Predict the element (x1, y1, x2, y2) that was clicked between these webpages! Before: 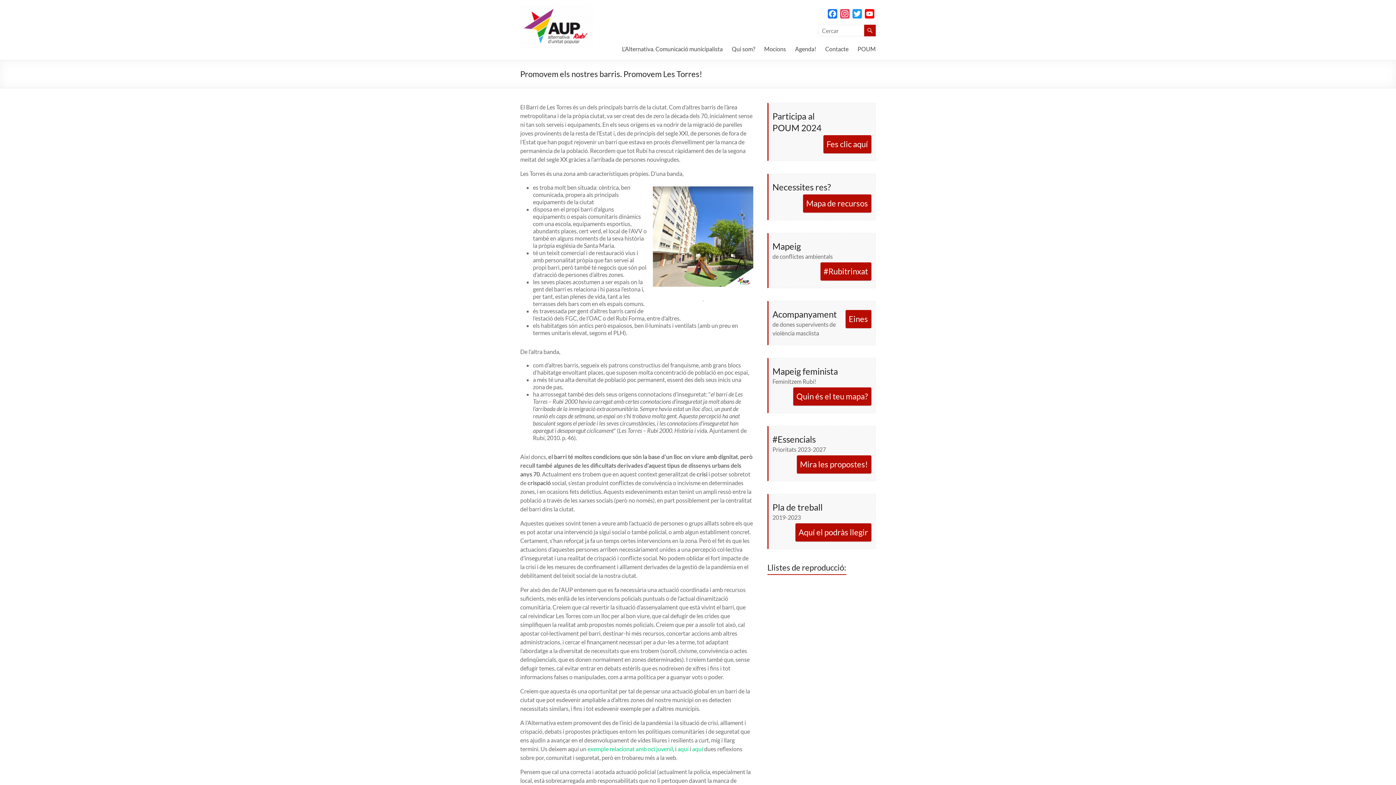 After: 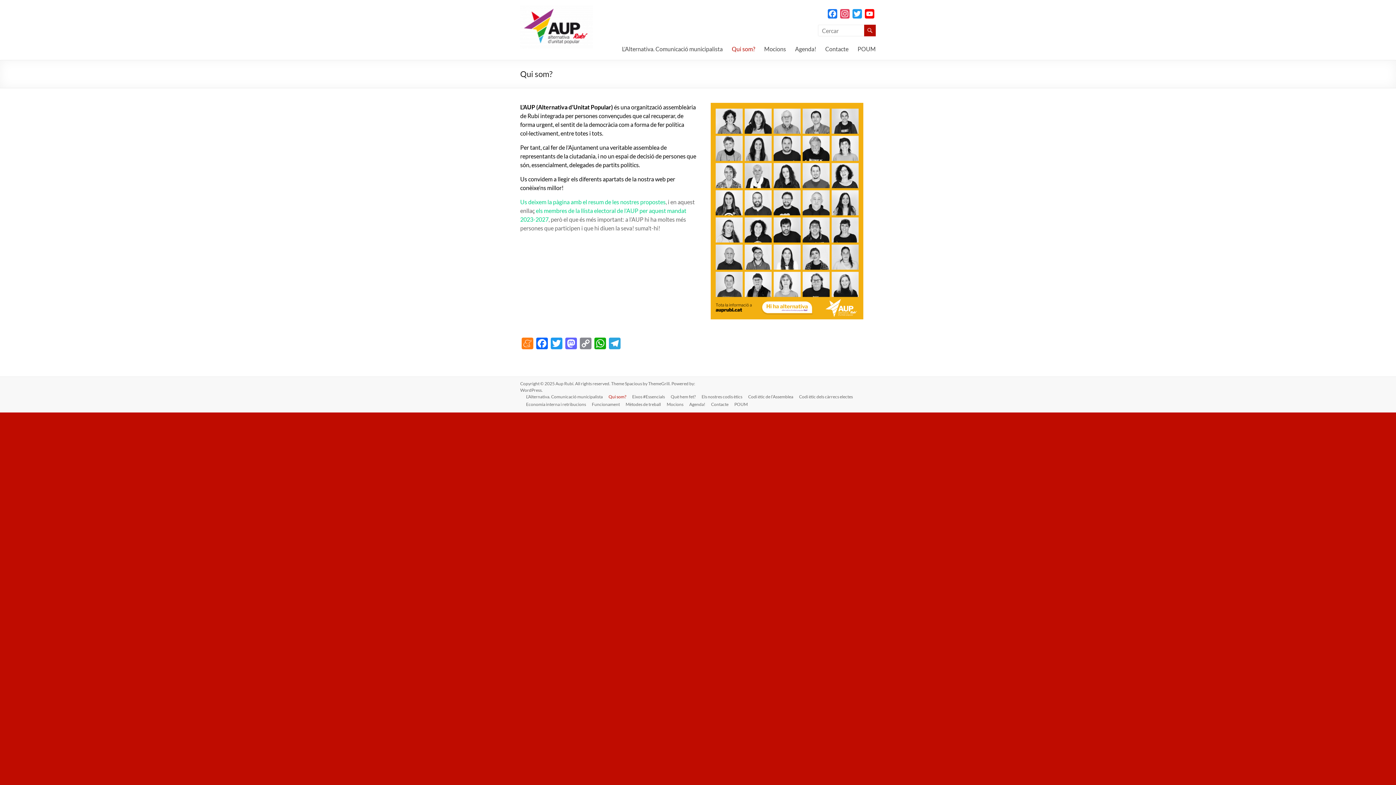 Action: bbox: (732, 43, 755, 54) label: Qui som?